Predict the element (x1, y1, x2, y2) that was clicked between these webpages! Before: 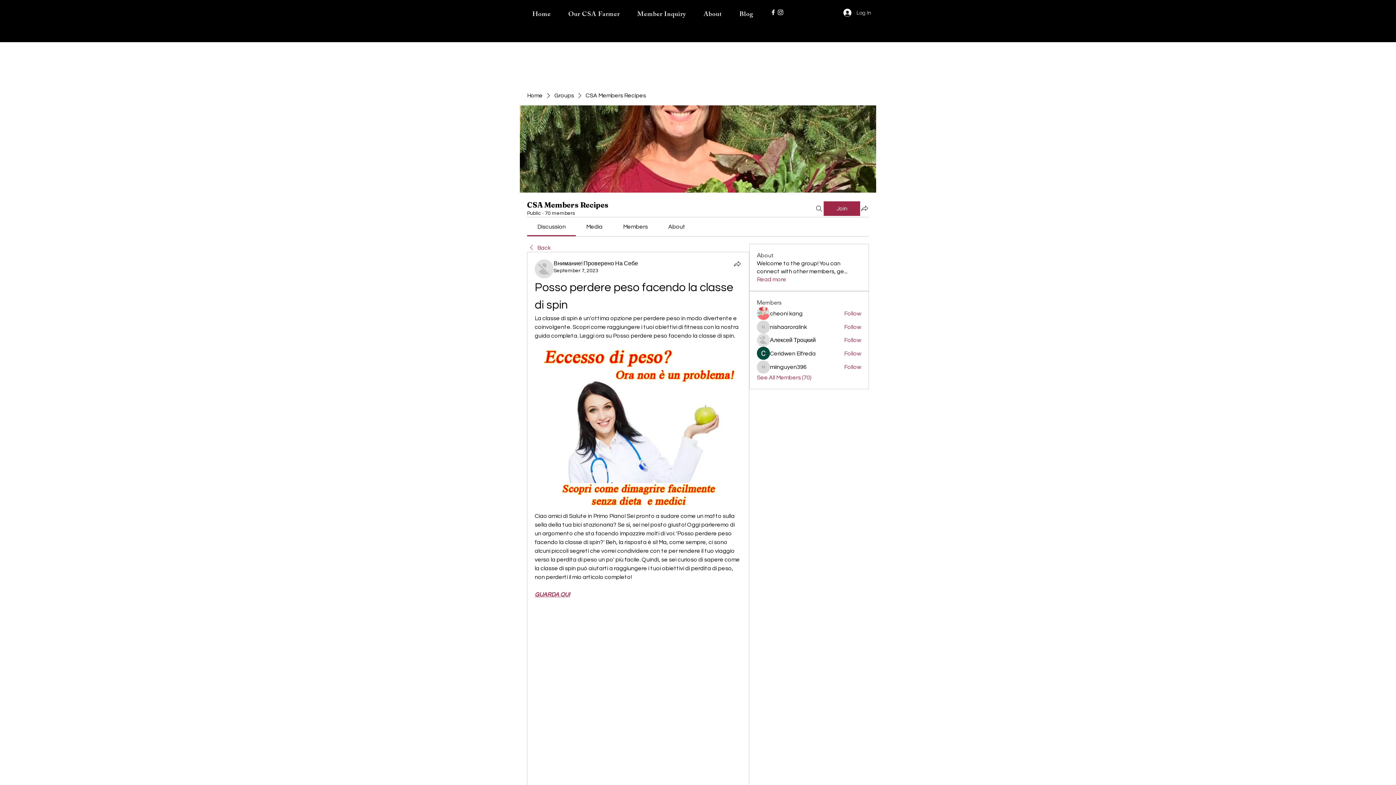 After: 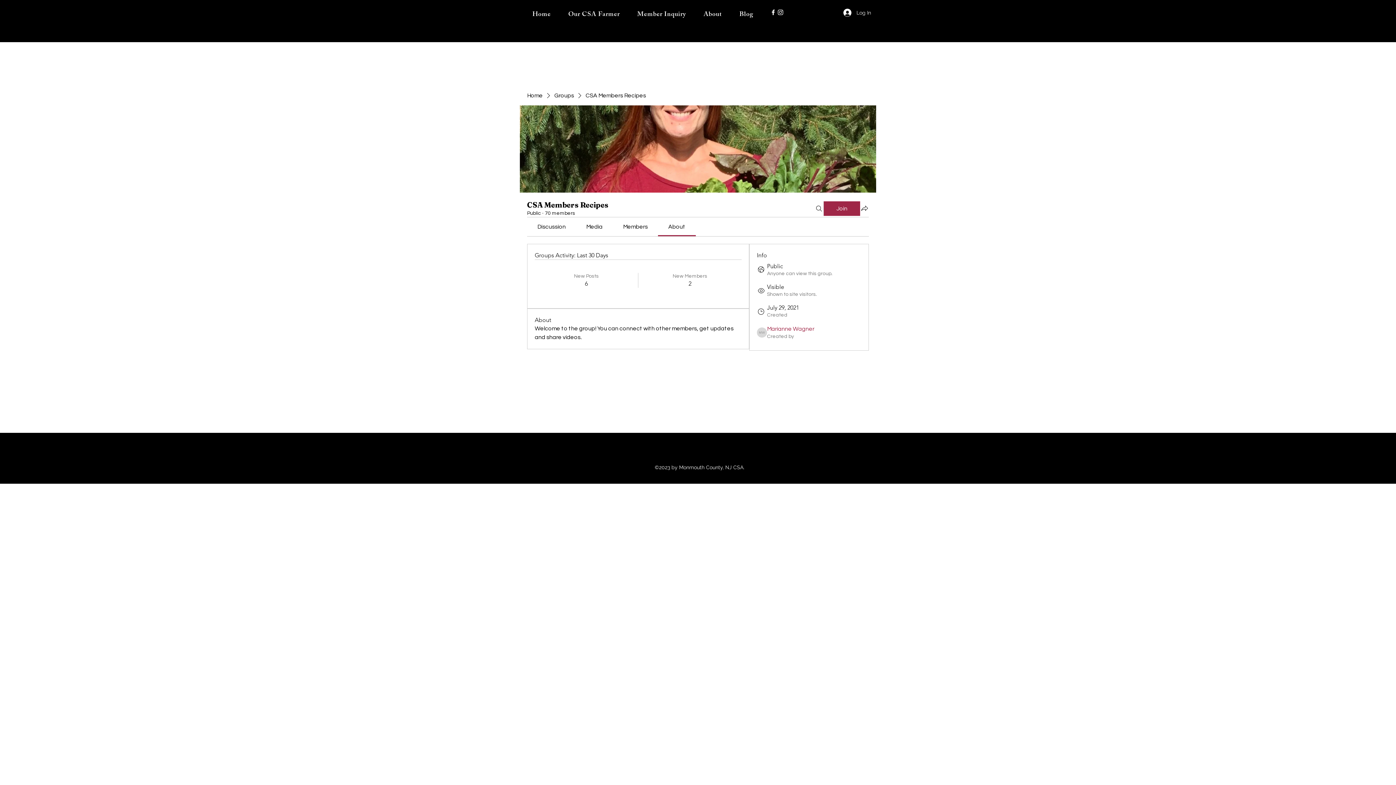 Action: bbox: (757, 275, 786, 283) label: Read more